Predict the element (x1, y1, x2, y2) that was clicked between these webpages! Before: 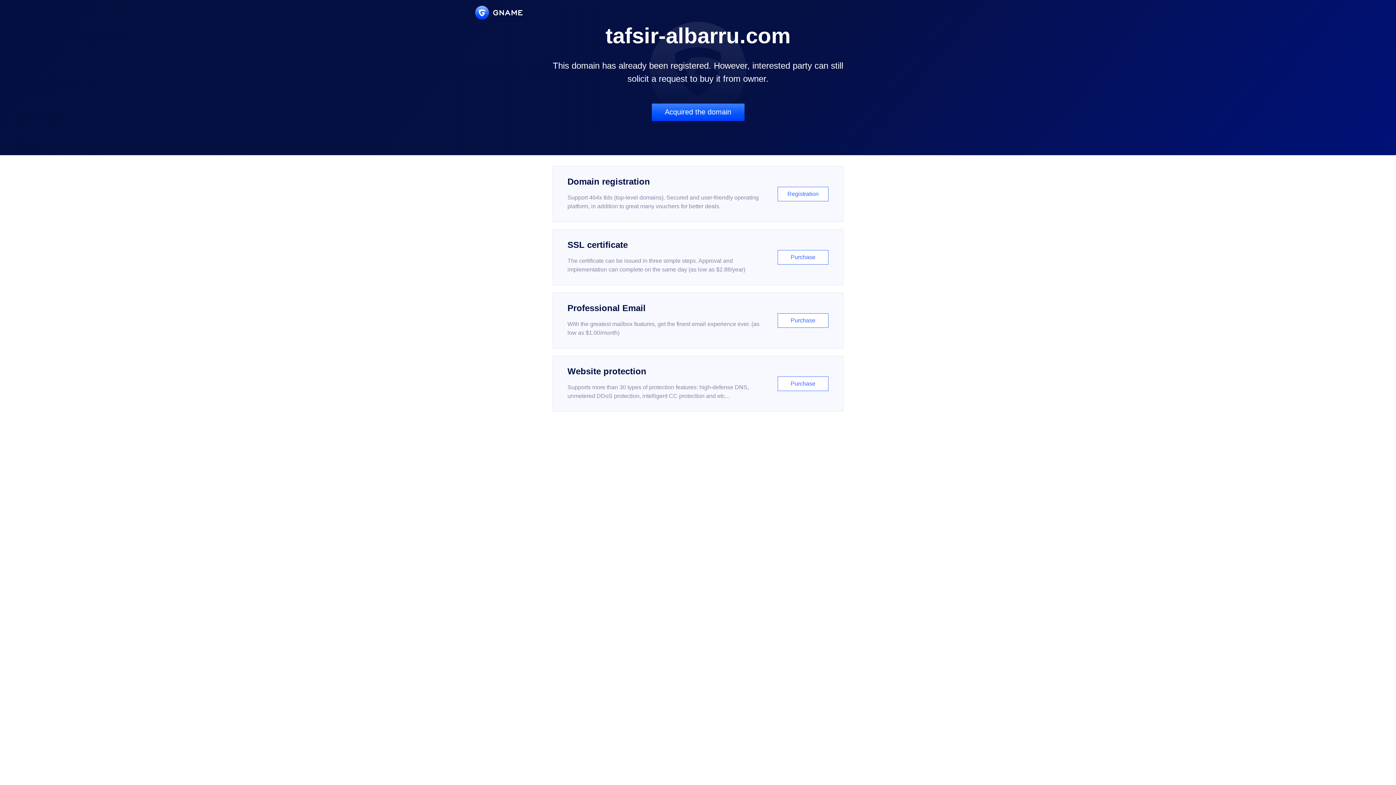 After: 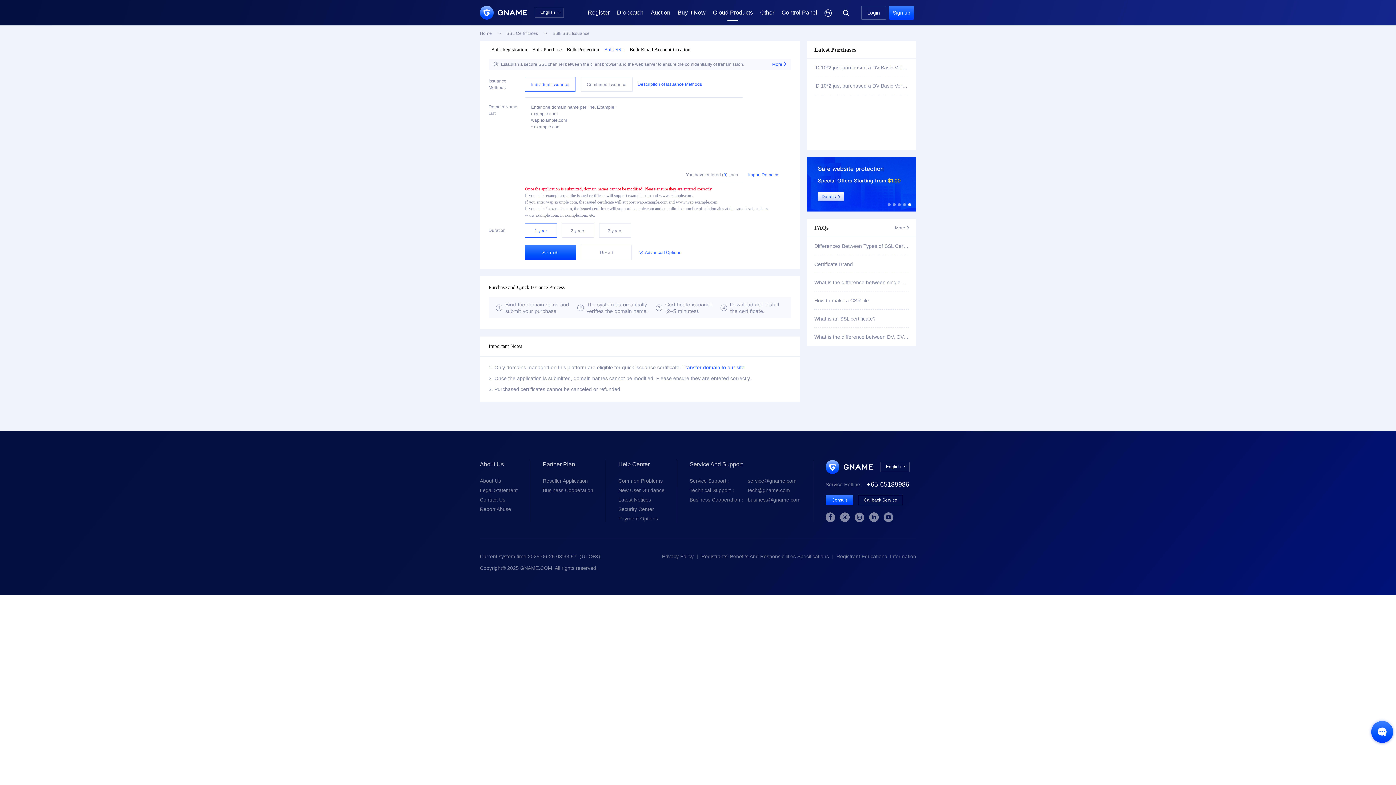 Action: bbox: (552, 229, 843, 285) label: SSL certificate

The certificate can be issued in three simple steps. Approval and implementation can complete on the same day (as low as $2.88/year)

Purchase